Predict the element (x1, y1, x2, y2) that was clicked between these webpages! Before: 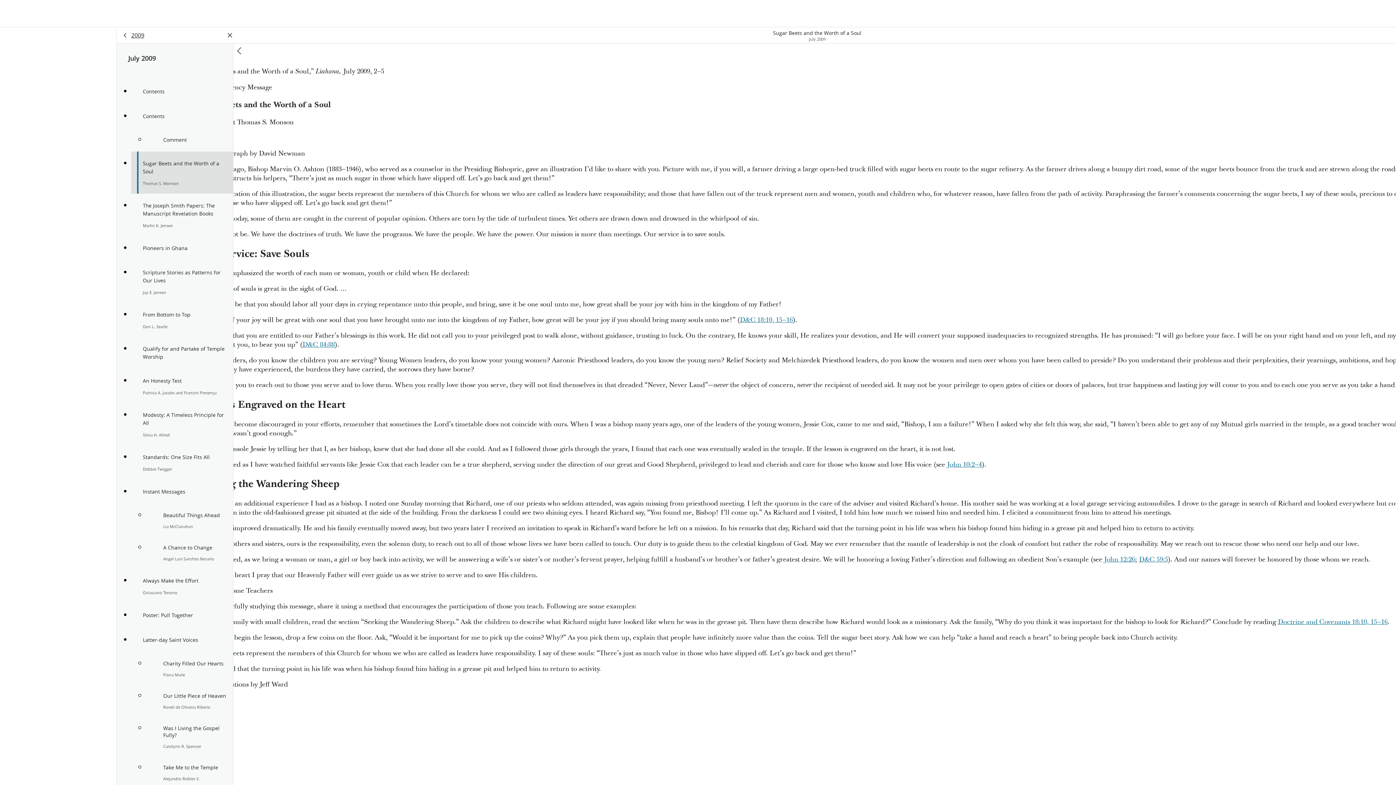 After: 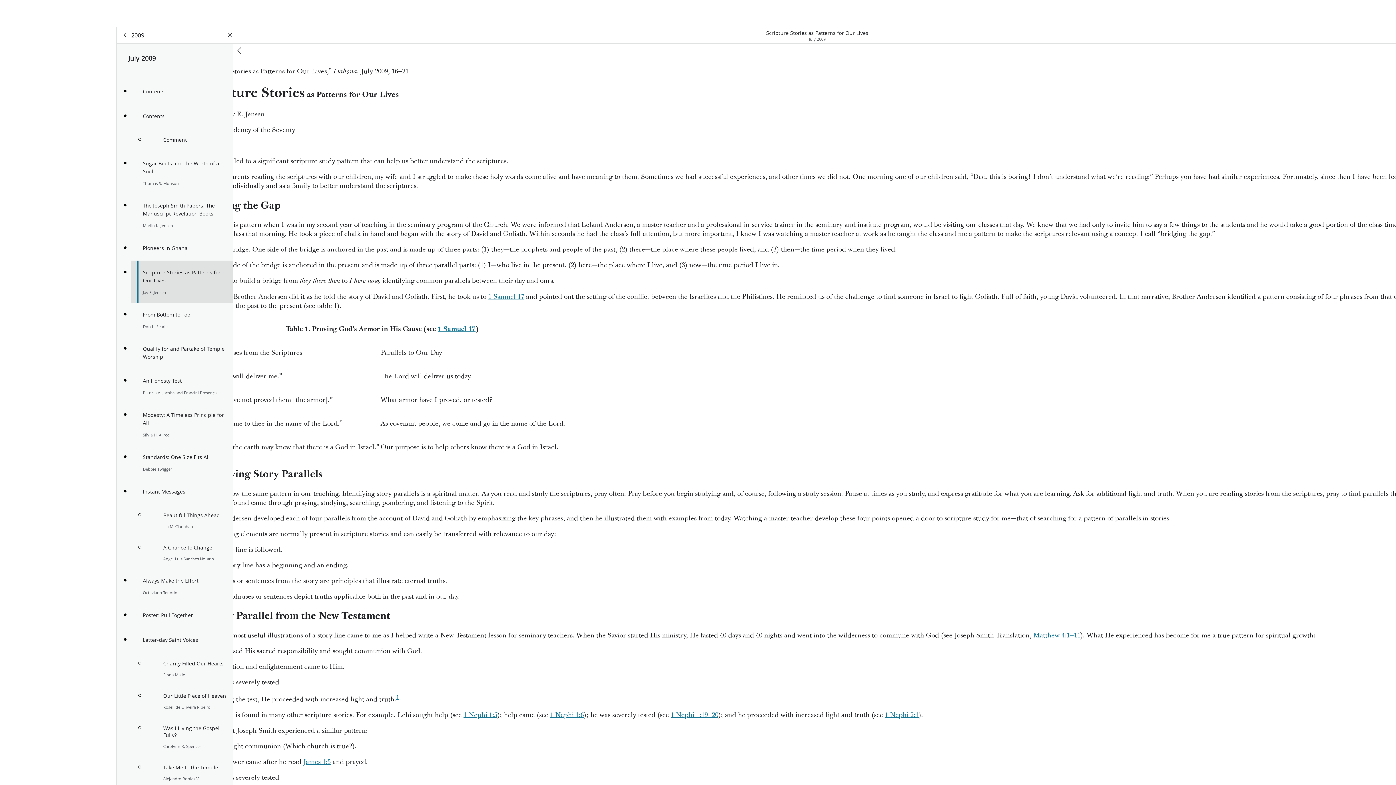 Action: bbox: (131, 260, 233, 302) label: Scripture Stories as Patterns for Our Lives

Jay E. Jensen